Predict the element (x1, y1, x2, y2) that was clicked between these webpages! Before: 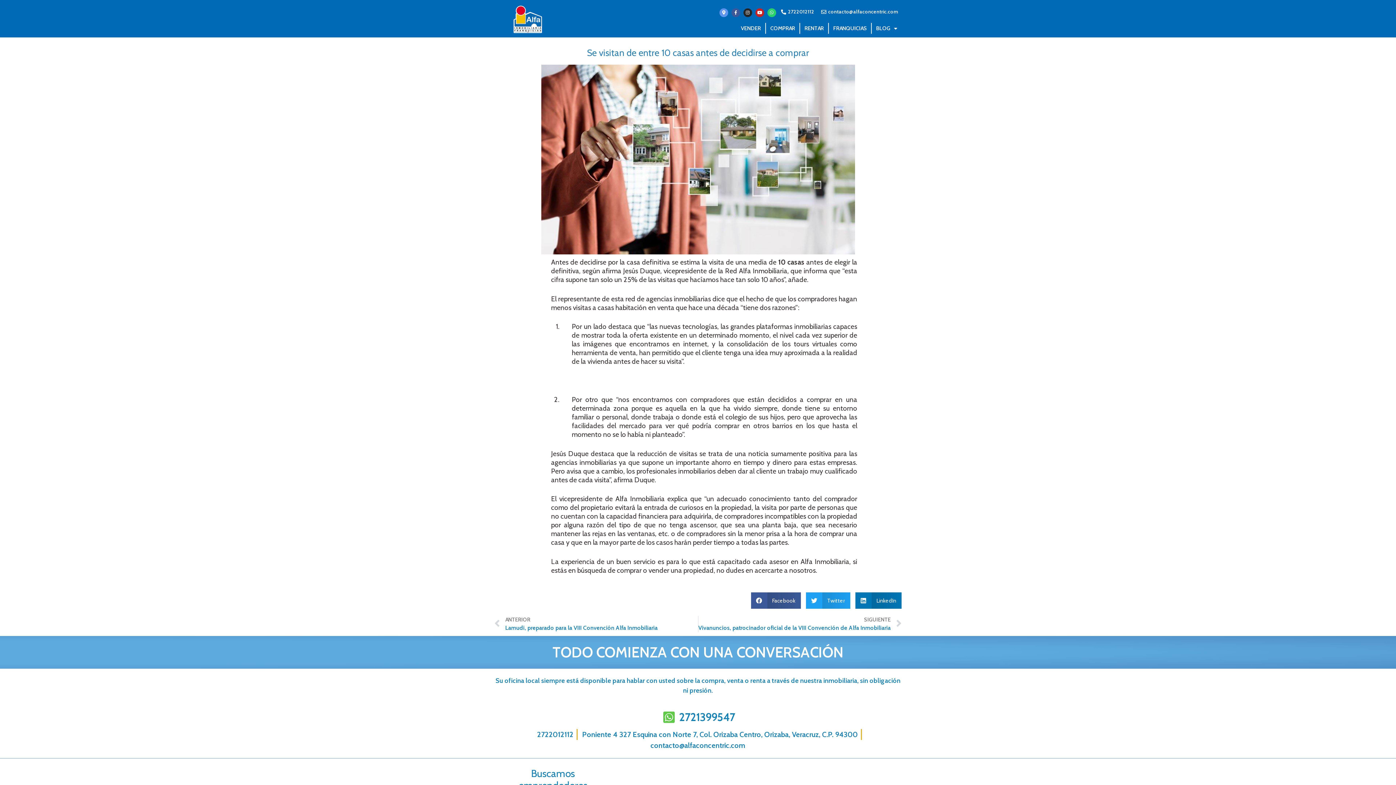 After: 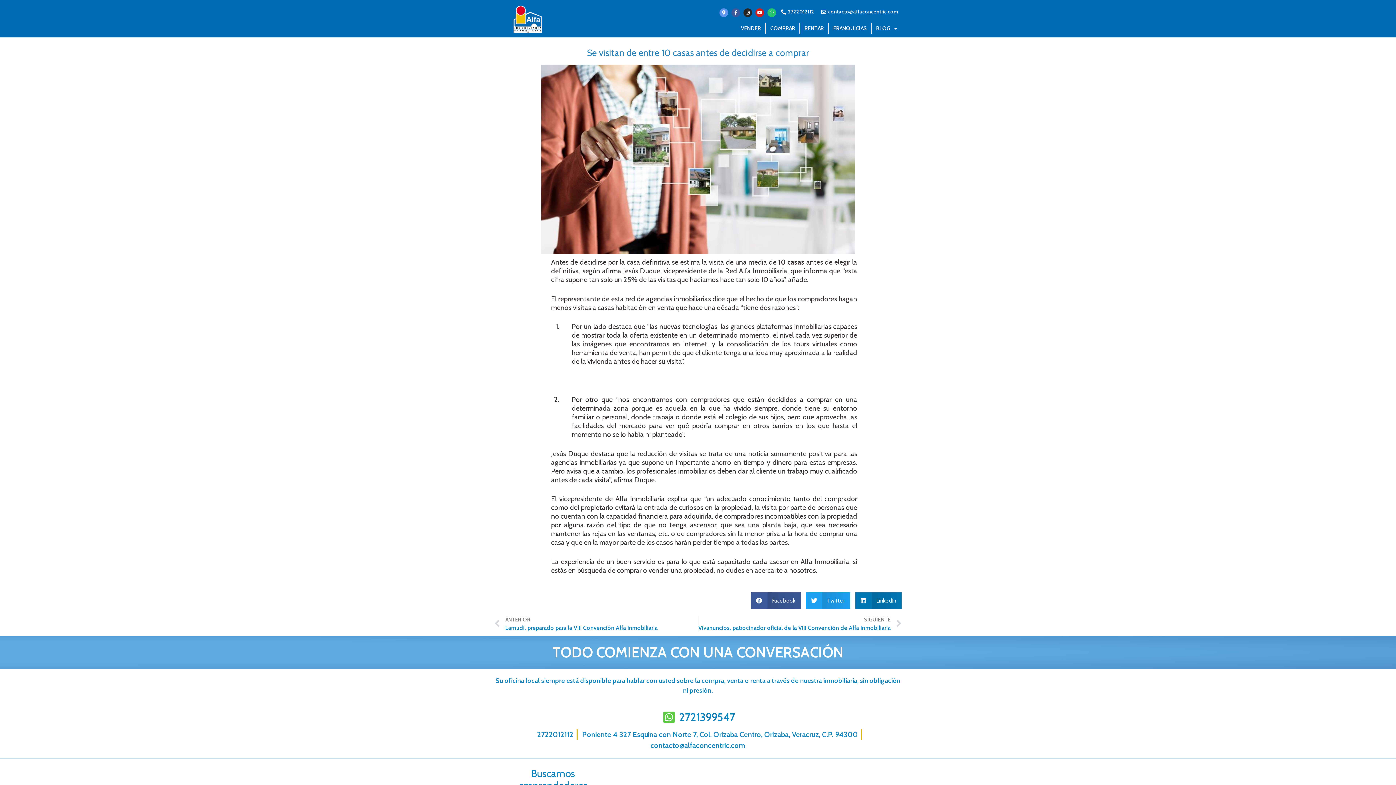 Action: label: Whatsapp bbox: (767, 8, 776, 17)